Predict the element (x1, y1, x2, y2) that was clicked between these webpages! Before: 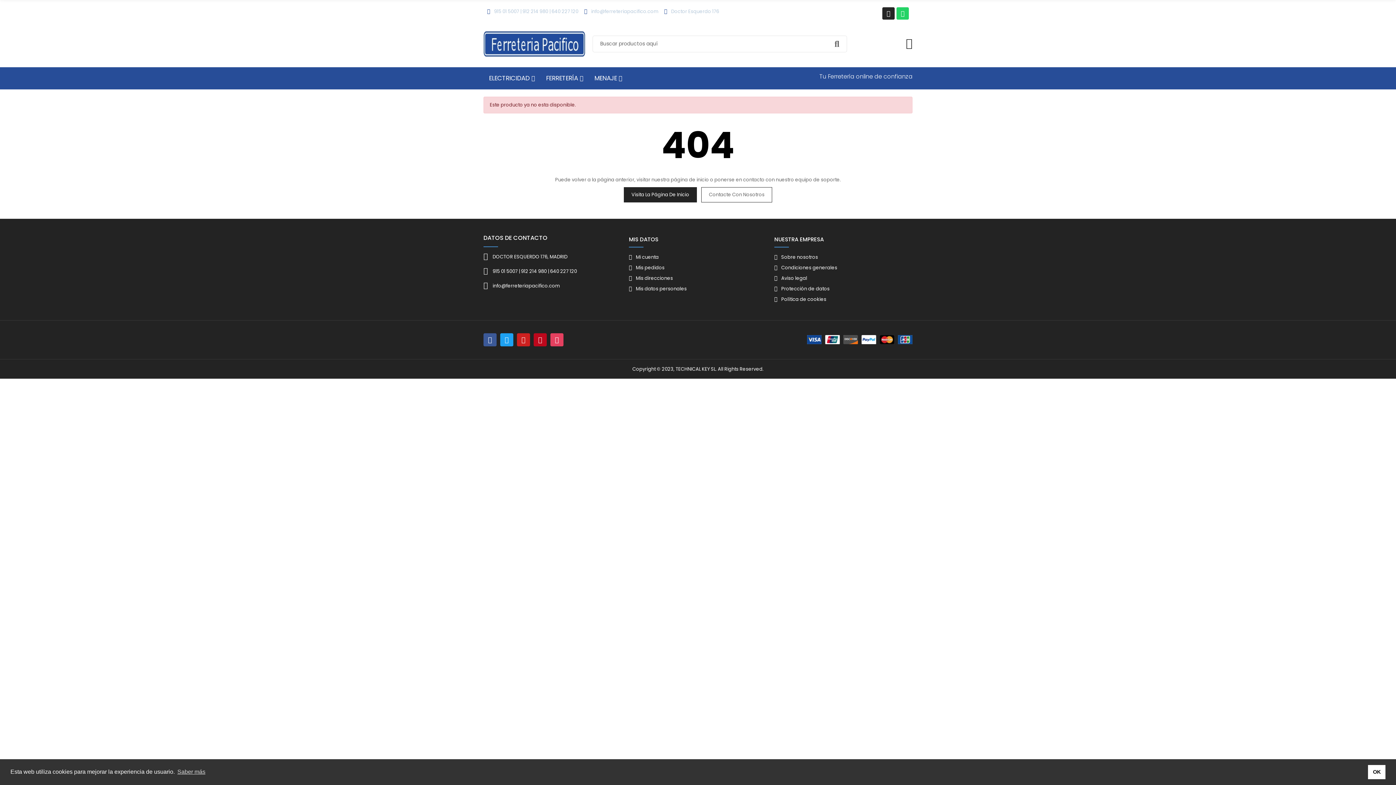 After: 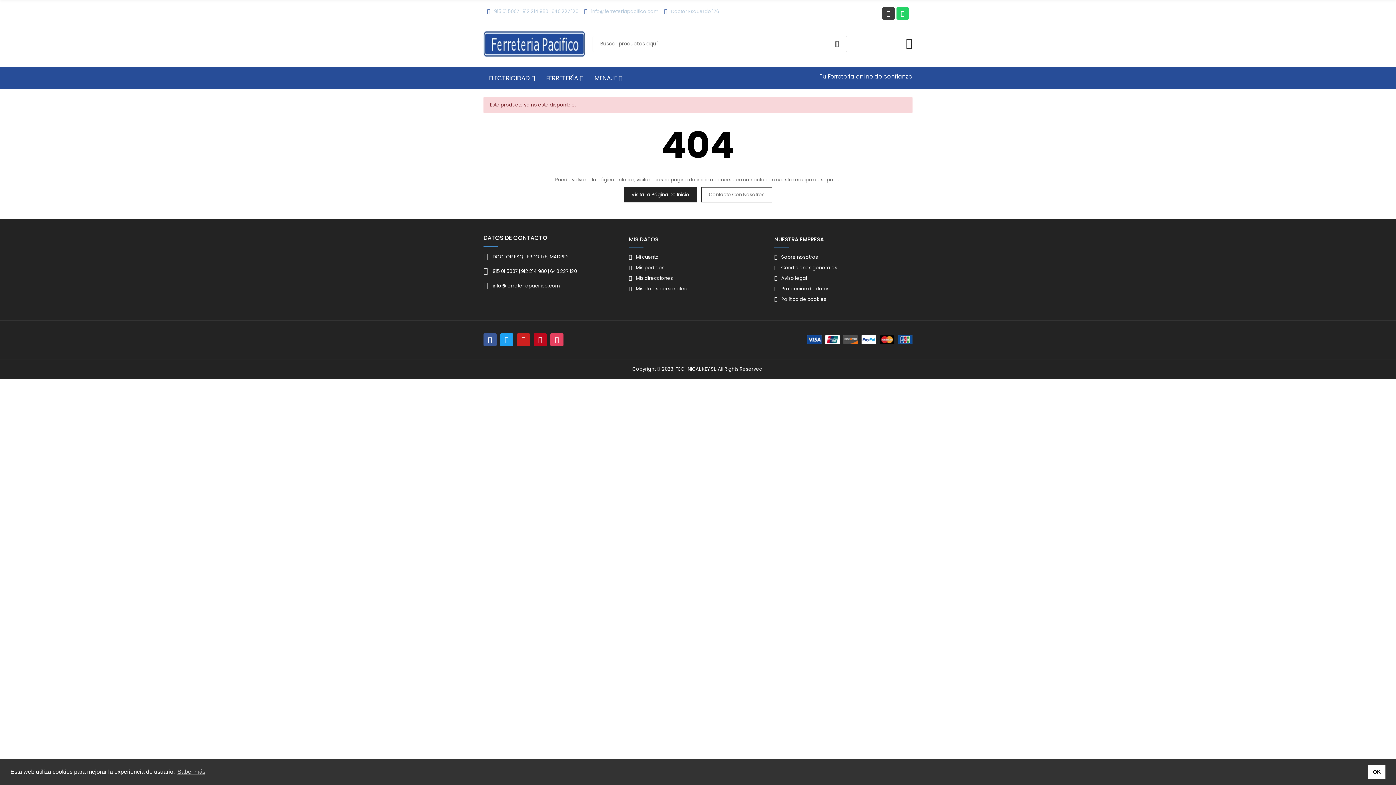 Action: bbox: (882, 7, 894, 19) label: Instagram